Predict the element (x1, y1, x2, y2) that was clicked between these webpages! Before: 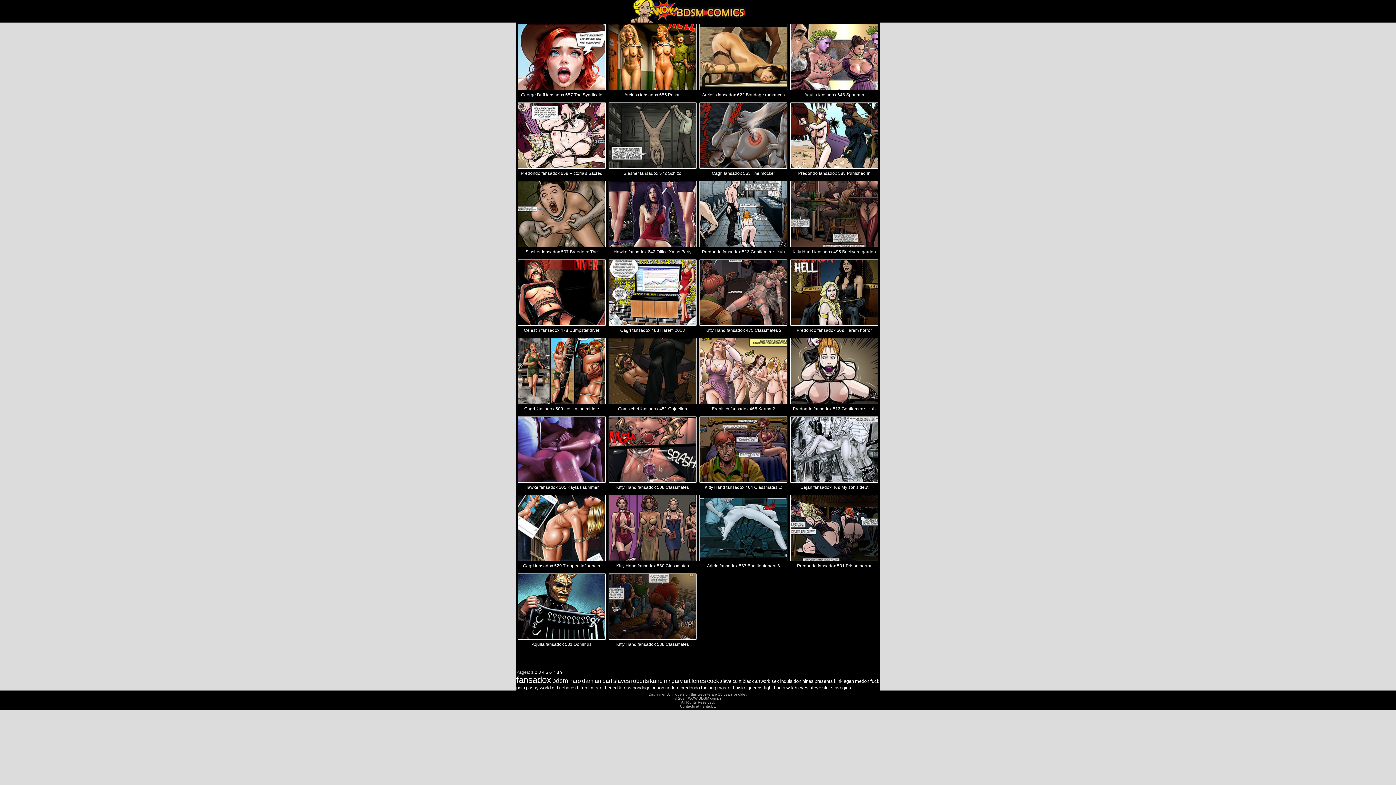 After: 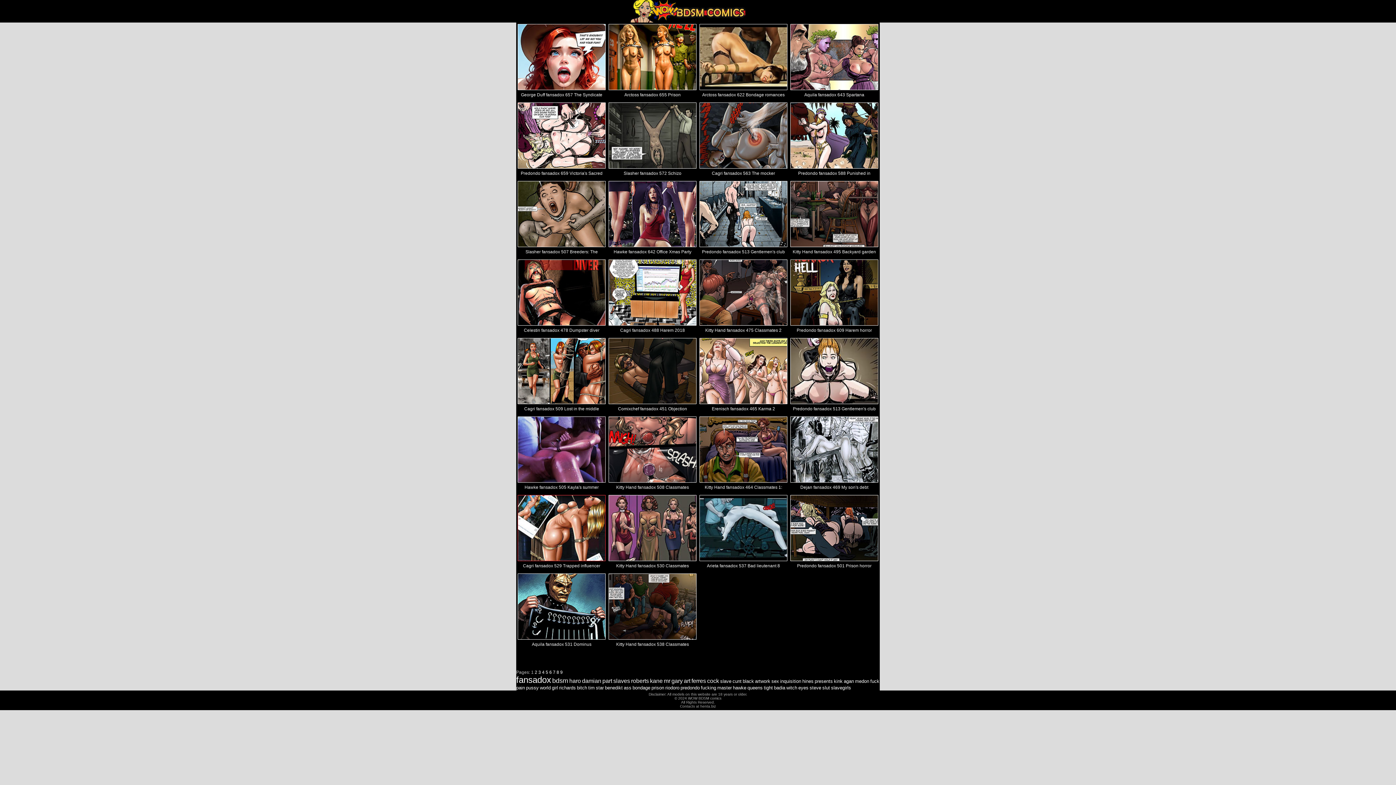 Action: bbox: (517, 495, 605, 561)